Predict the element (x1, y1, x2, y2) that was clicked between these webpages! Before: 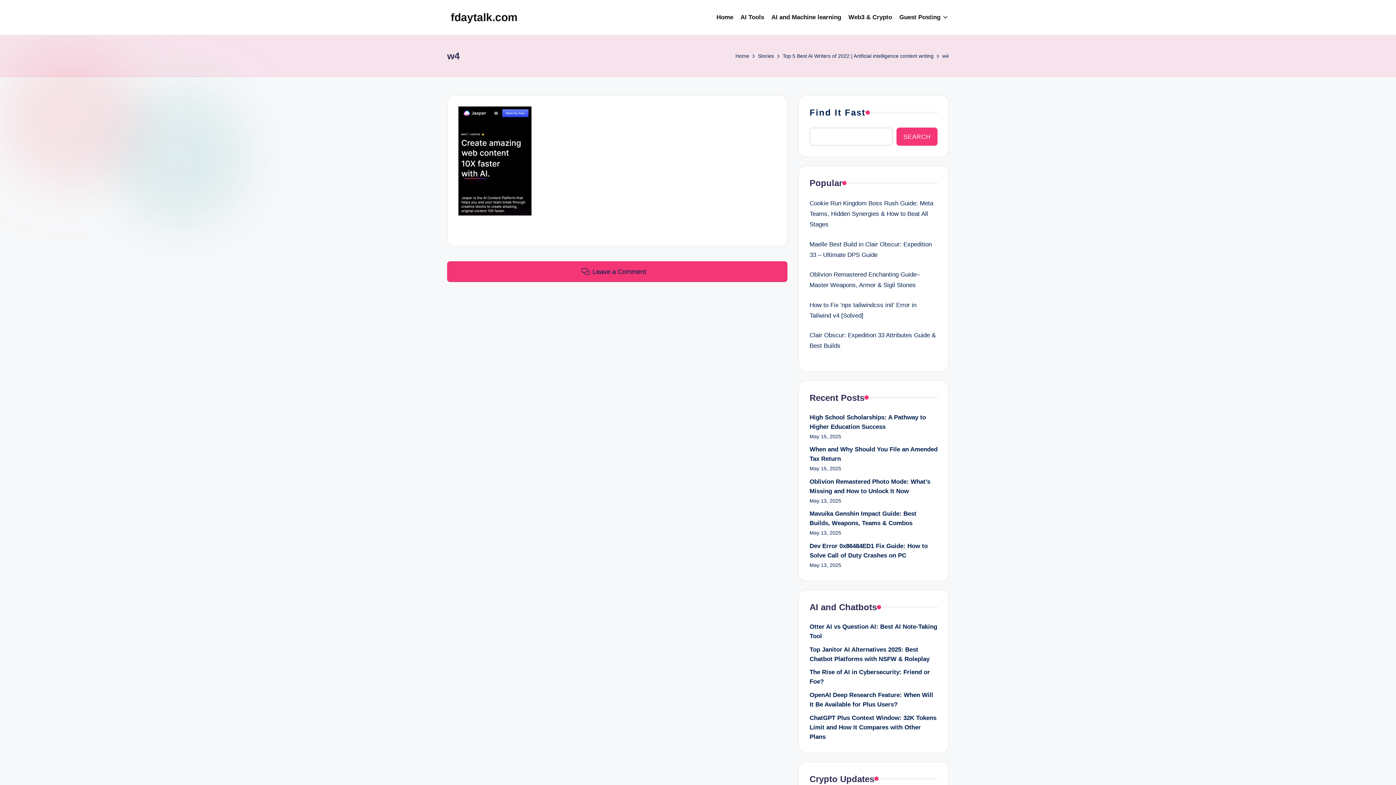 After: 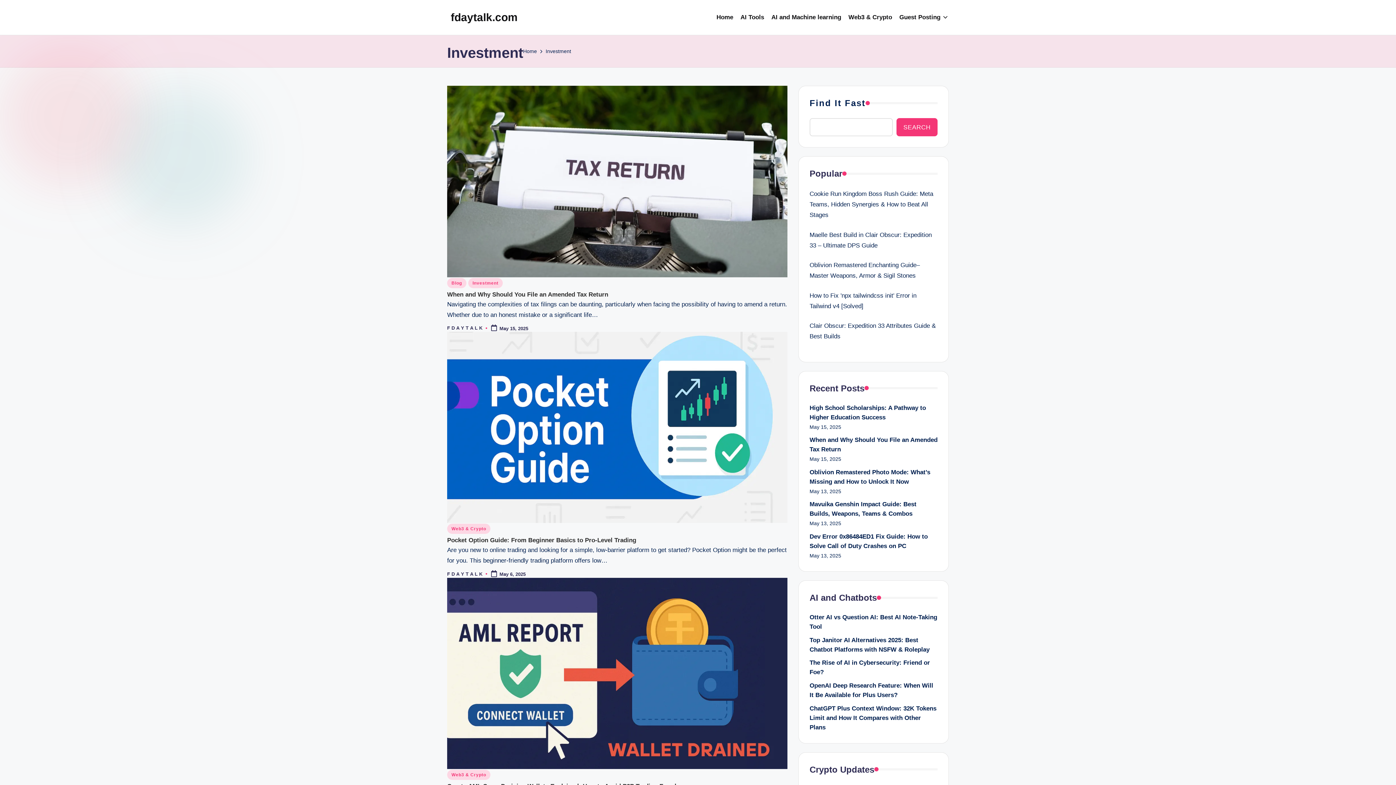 Action: bbox: (848, 12, 892, 22) label: Web3 & Crypto